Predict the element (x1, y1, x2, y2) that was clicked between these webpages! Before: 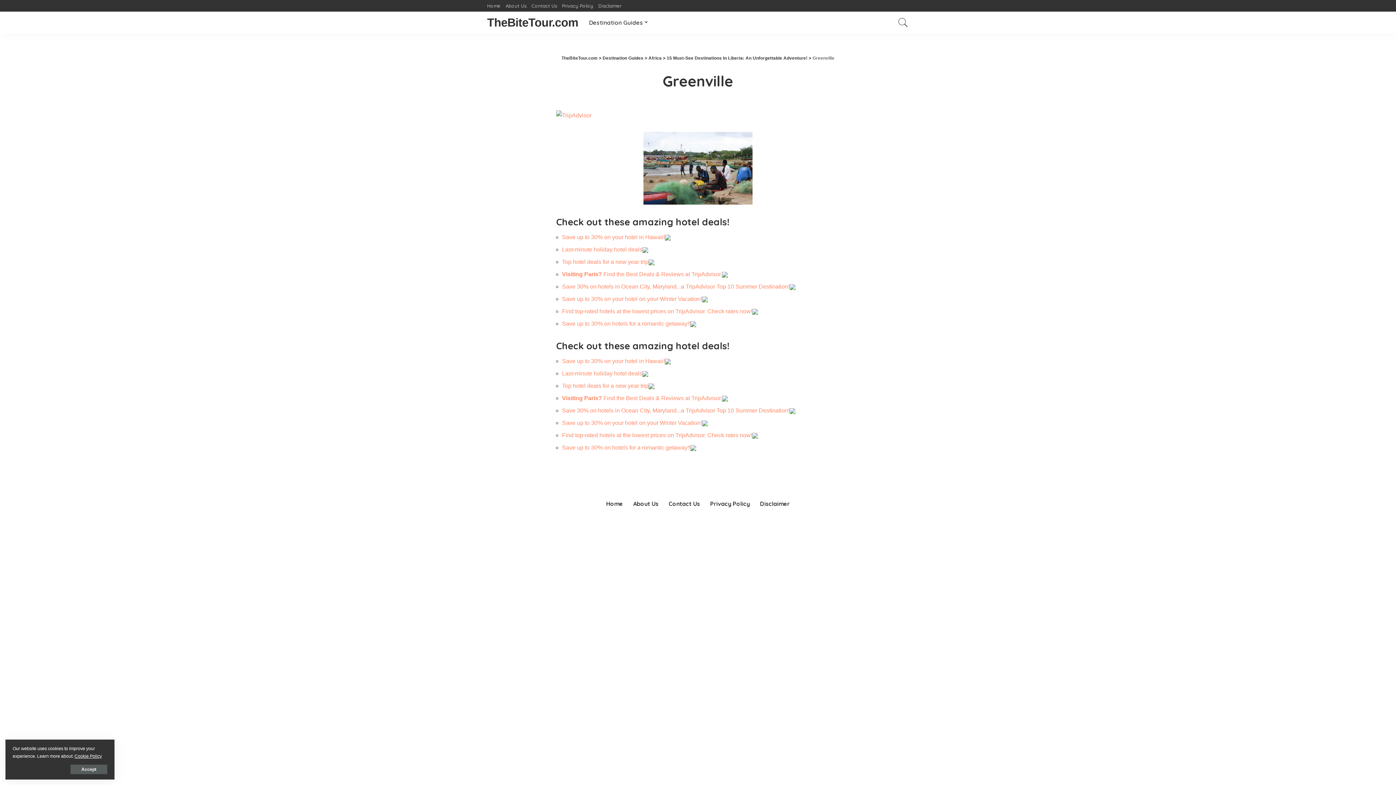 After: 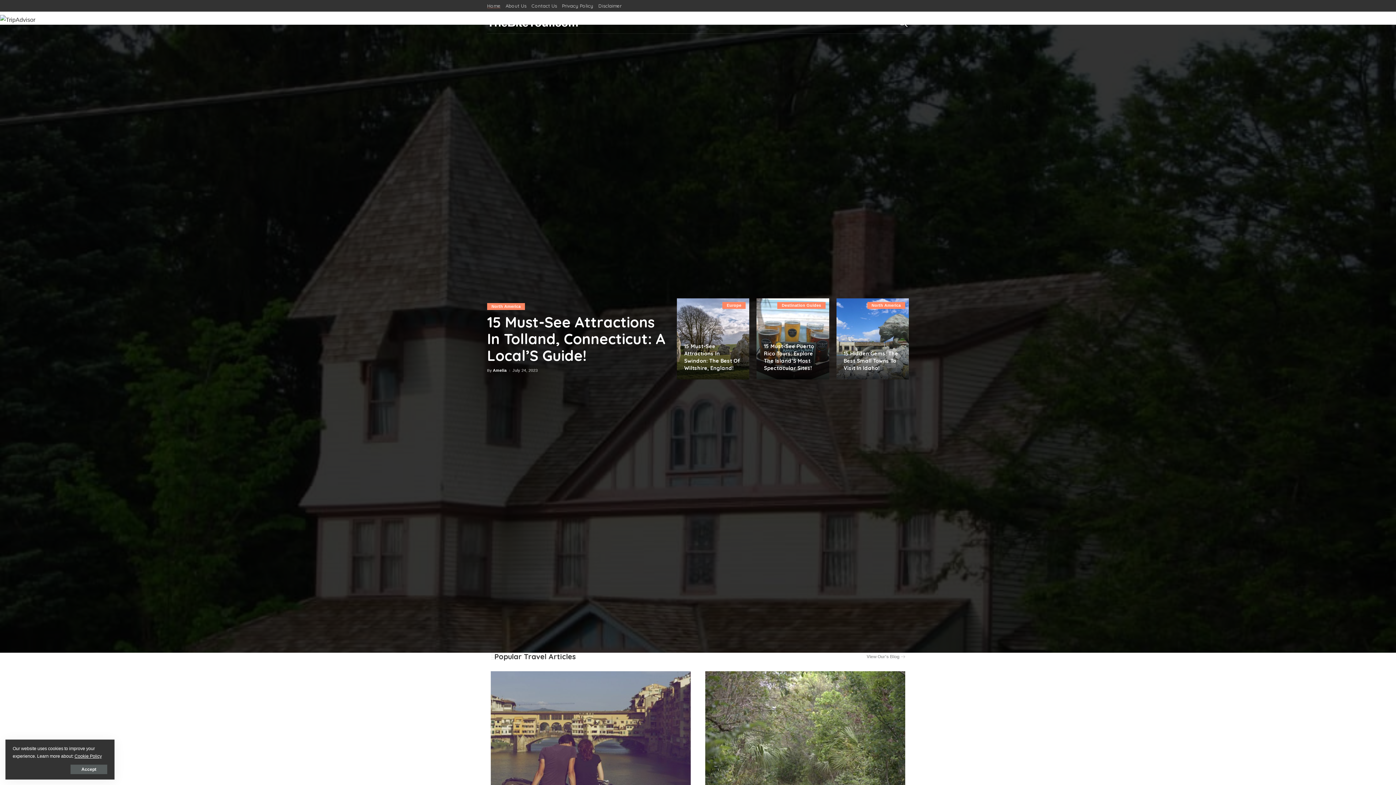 Action: bbox: (487, 16, 578, 29) label: TheBiteTour.com